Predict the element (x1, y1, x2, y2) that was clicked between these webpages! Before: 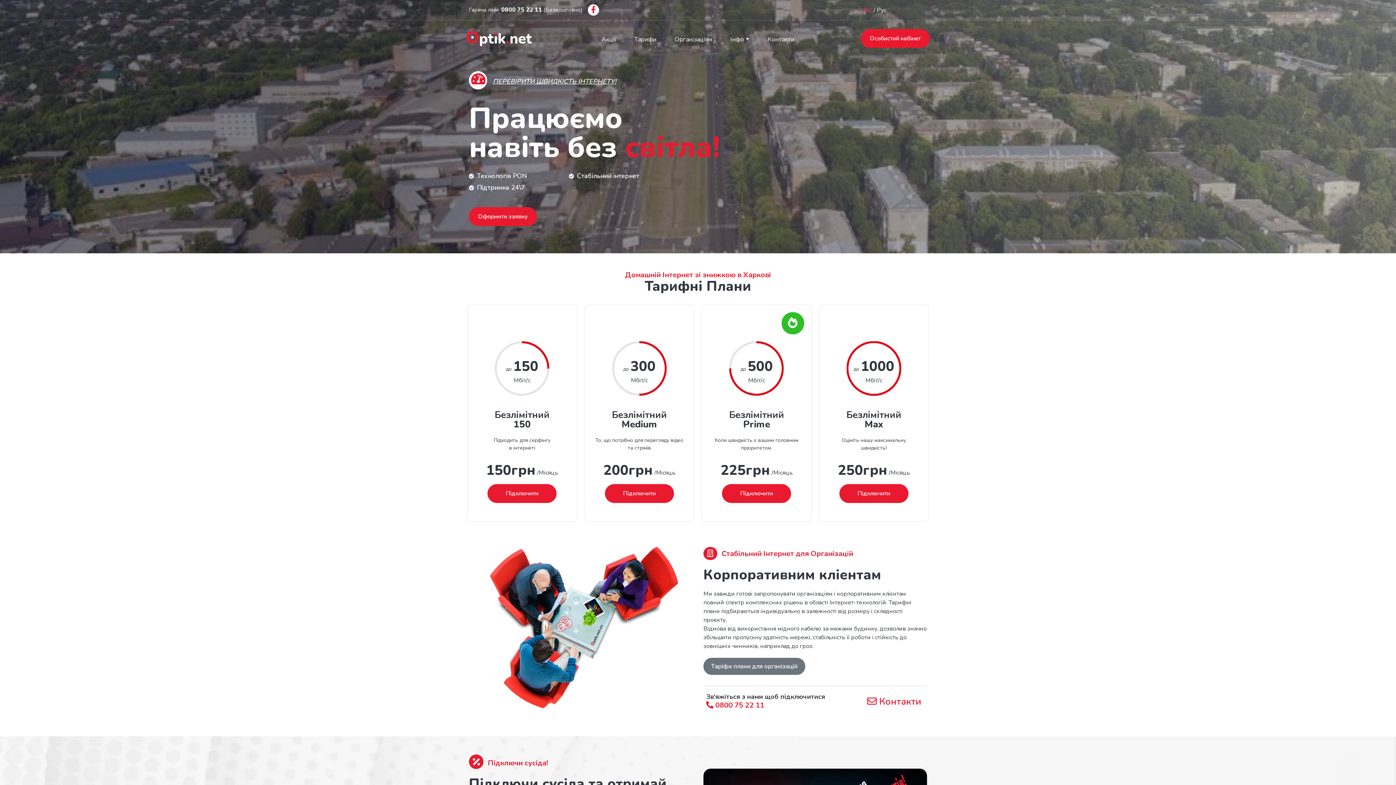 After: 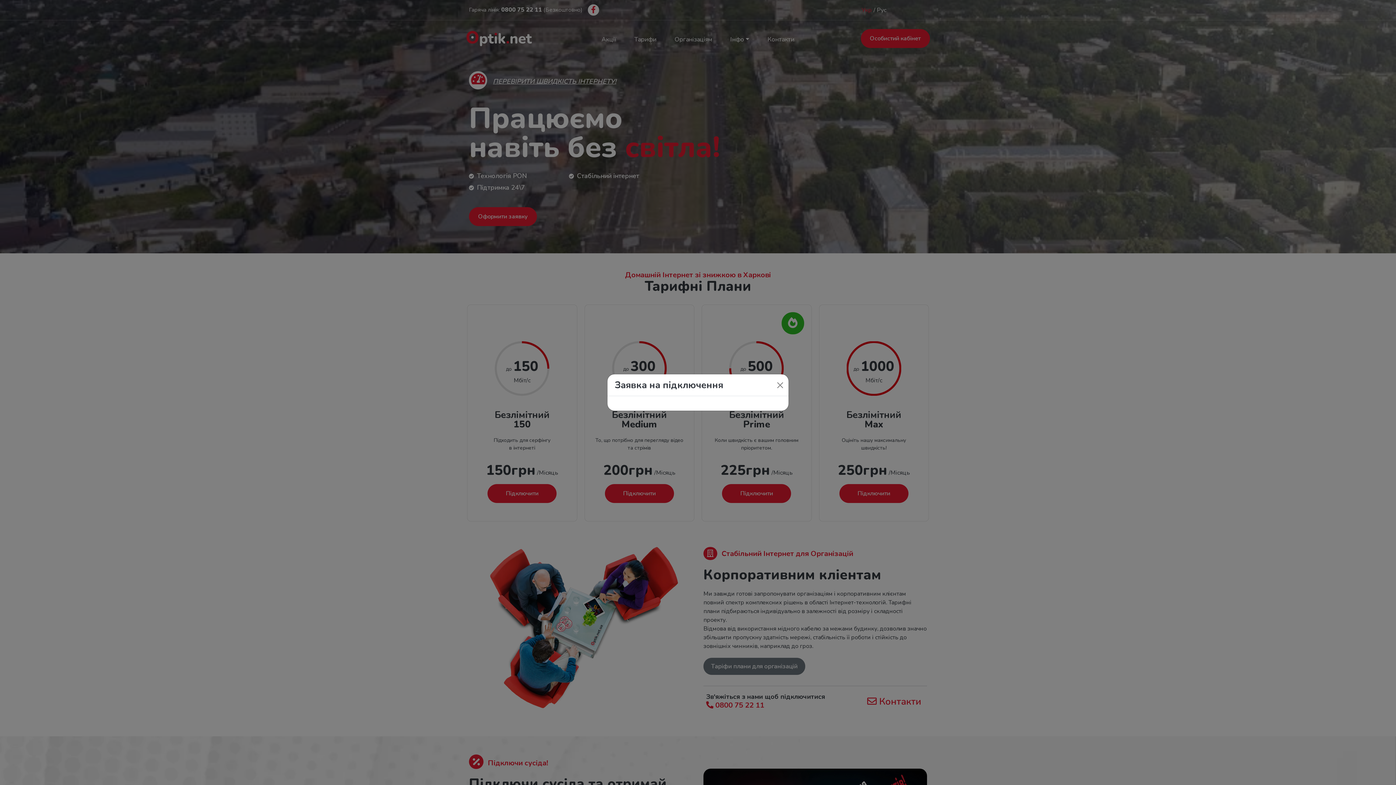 Action: label: Підключити bbox: (722, 484, 791, 503)